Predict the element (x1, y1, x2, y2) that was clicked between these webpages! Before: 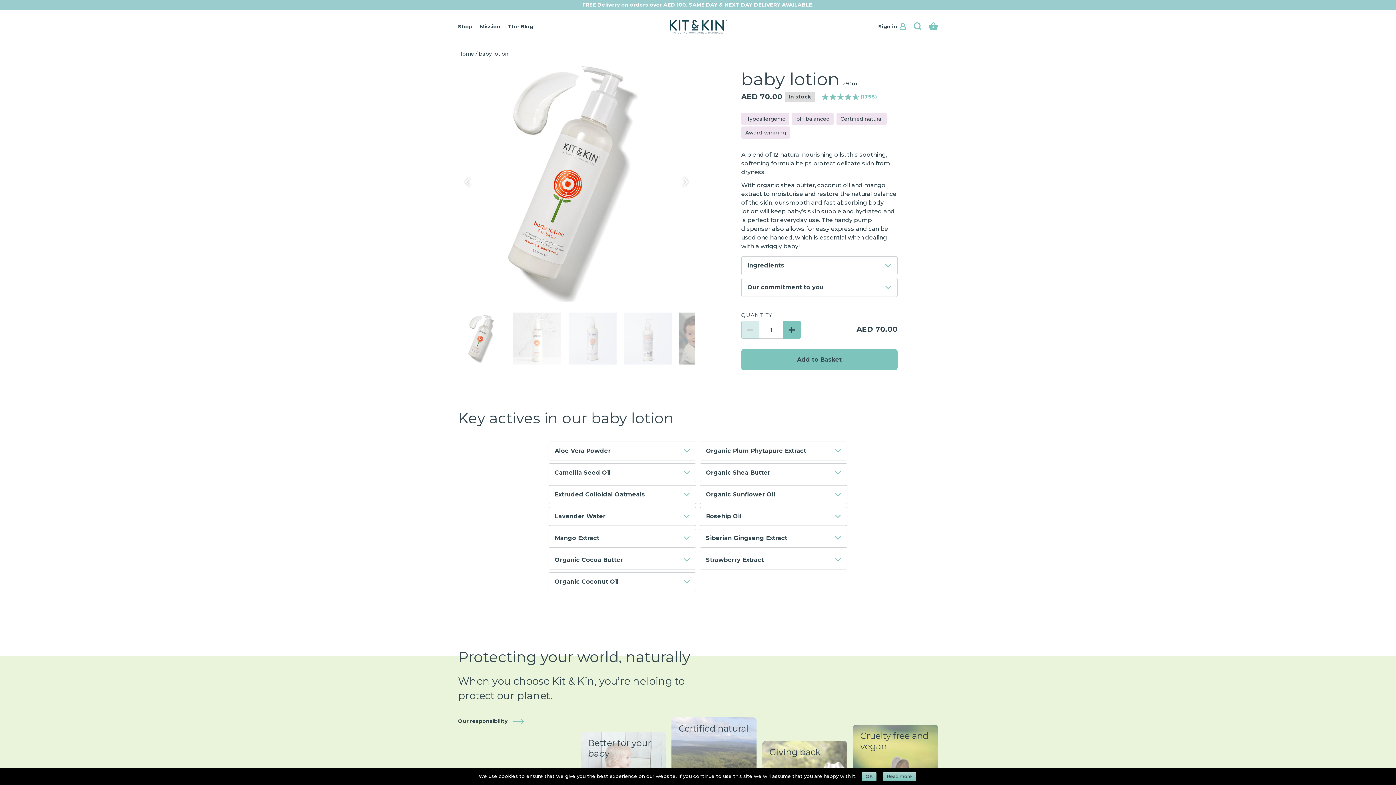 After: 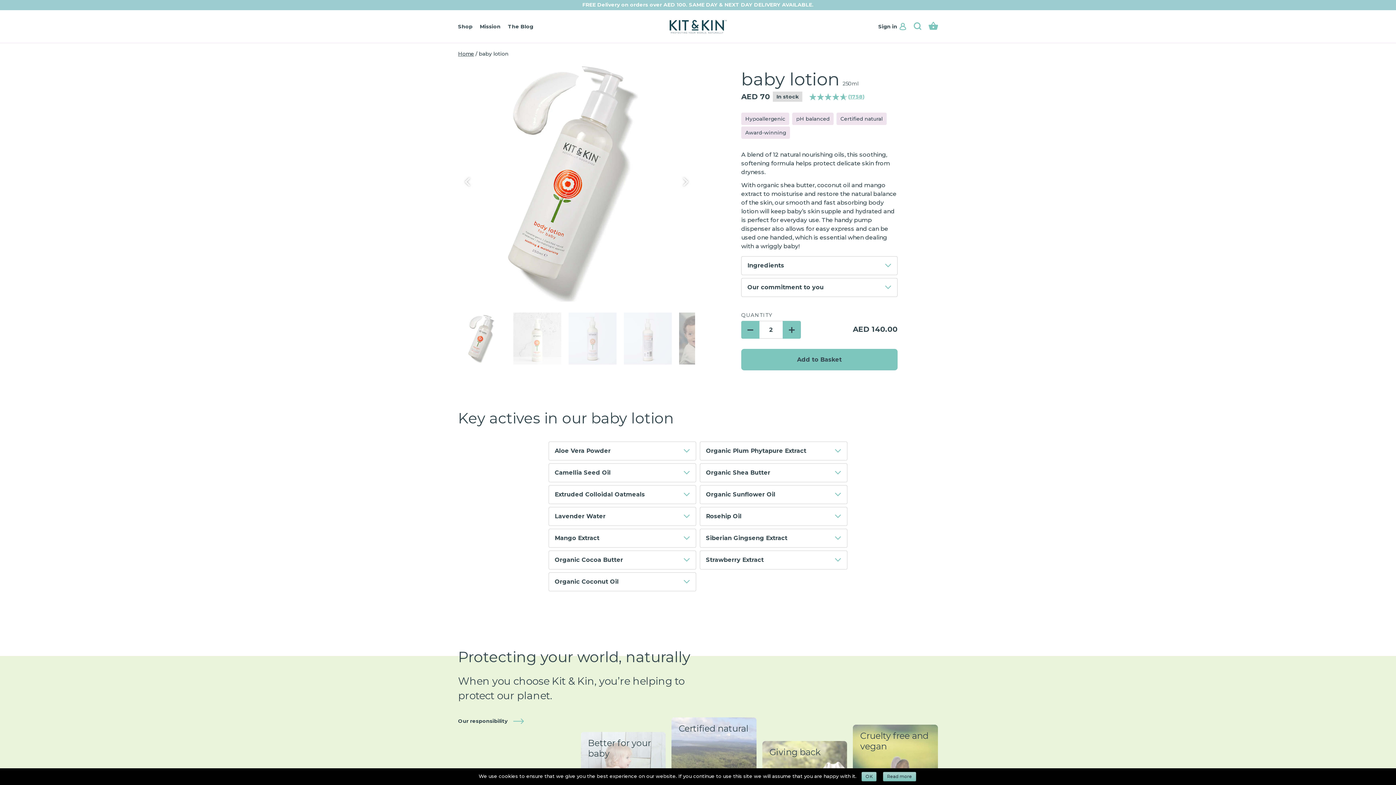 Action: bbox: (782, 321, 801, 338) label: Increase item quantity by one